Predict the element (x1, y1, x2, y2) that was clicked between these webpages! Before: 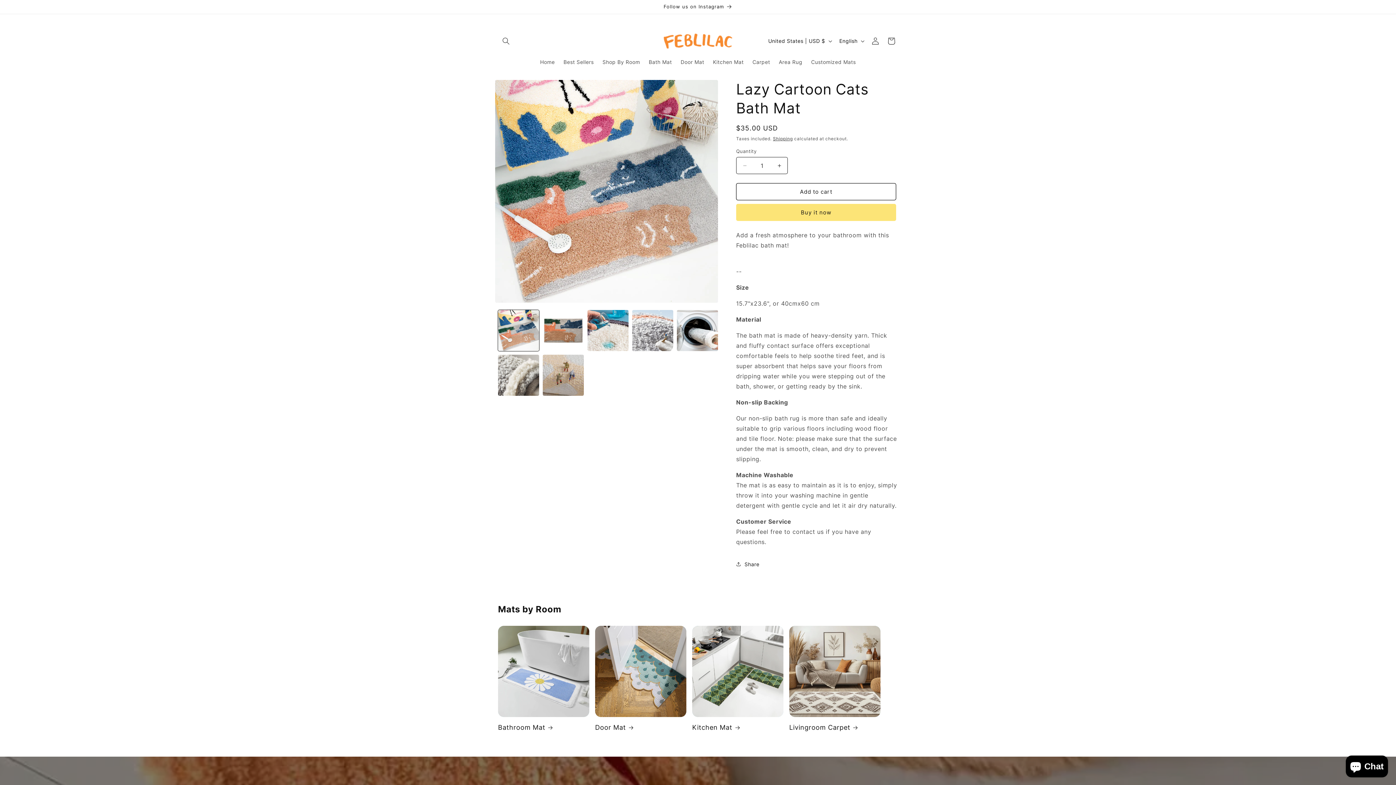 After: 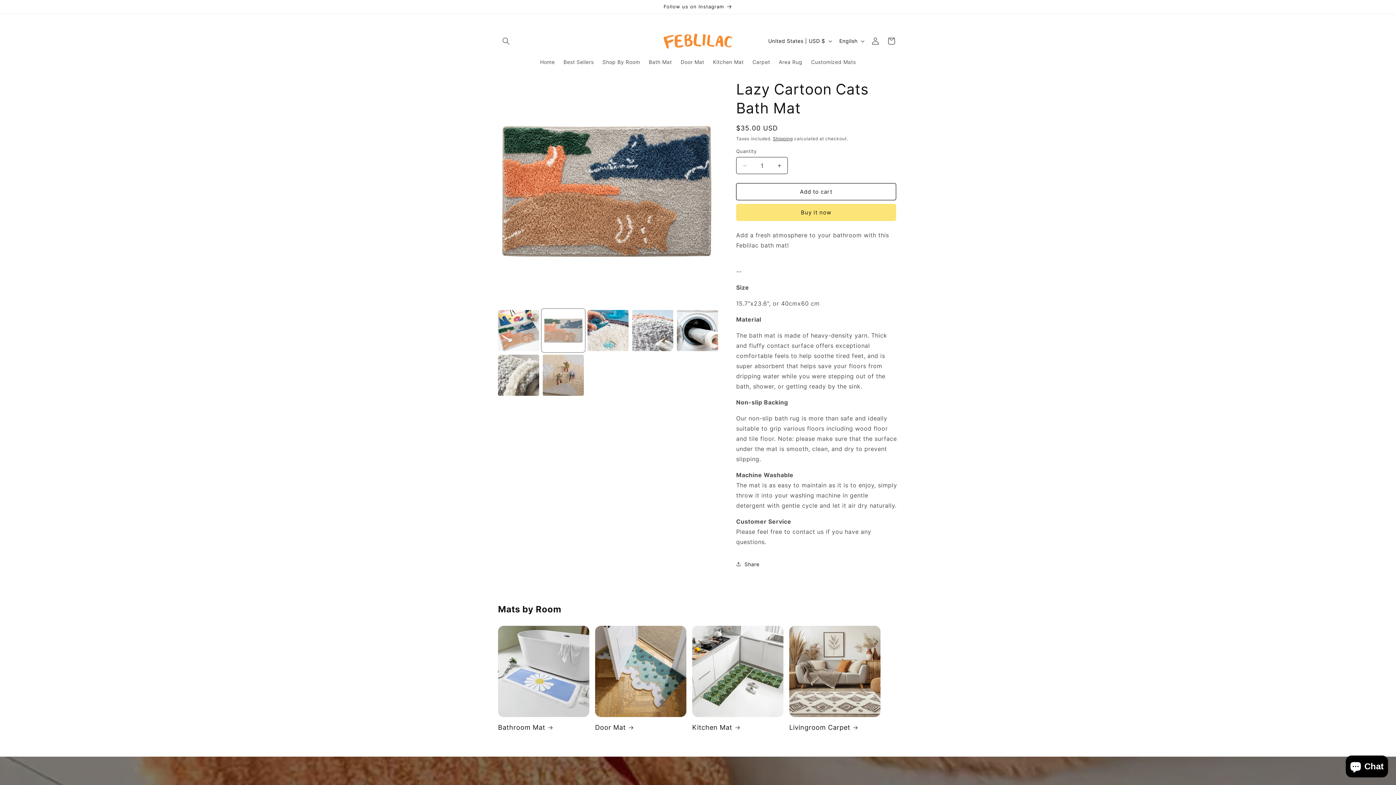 Action: bbox: (542, 310, 584, 351) label: Load image 2 in gallery view